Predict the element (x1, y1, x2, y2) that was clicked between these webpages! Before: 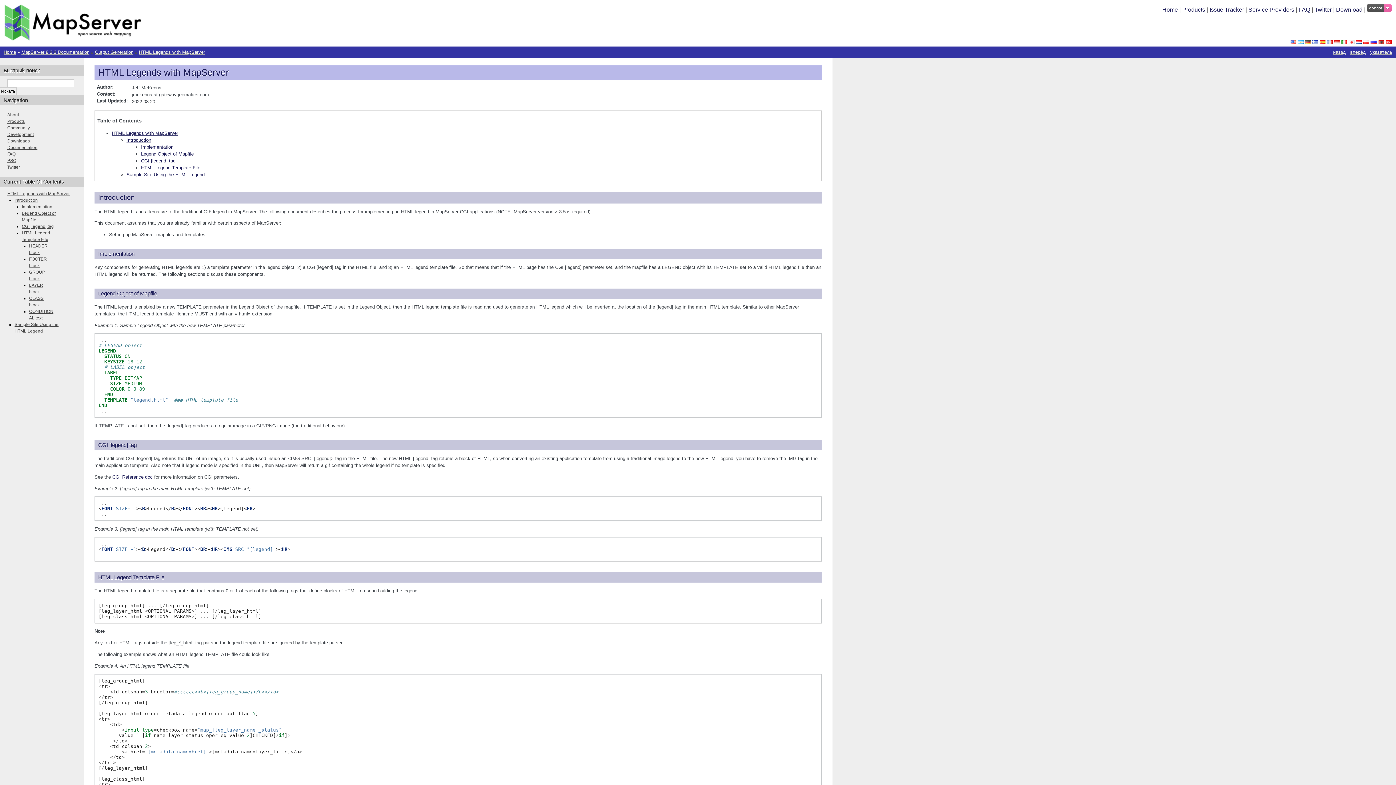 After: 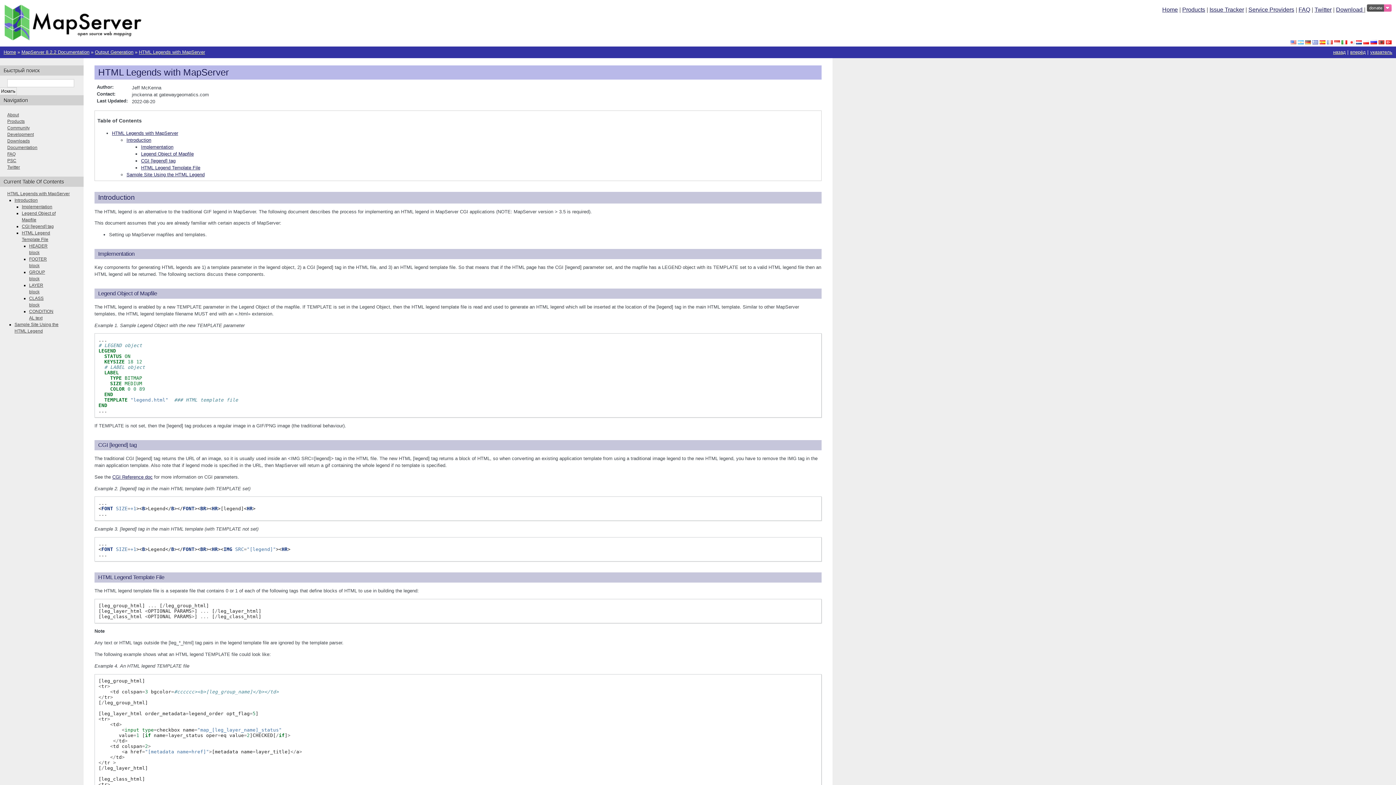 Action: bbox: (1367, 6, 1392, 12)